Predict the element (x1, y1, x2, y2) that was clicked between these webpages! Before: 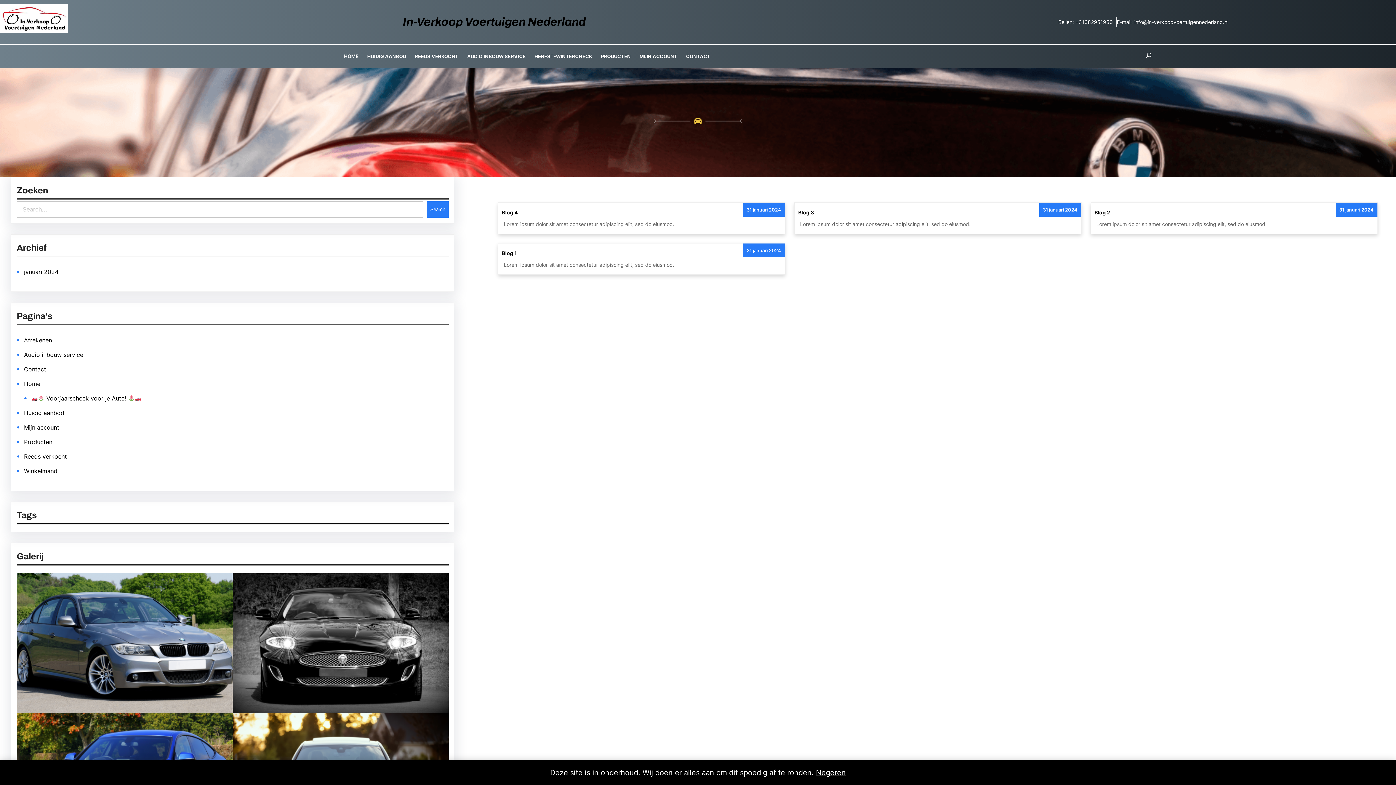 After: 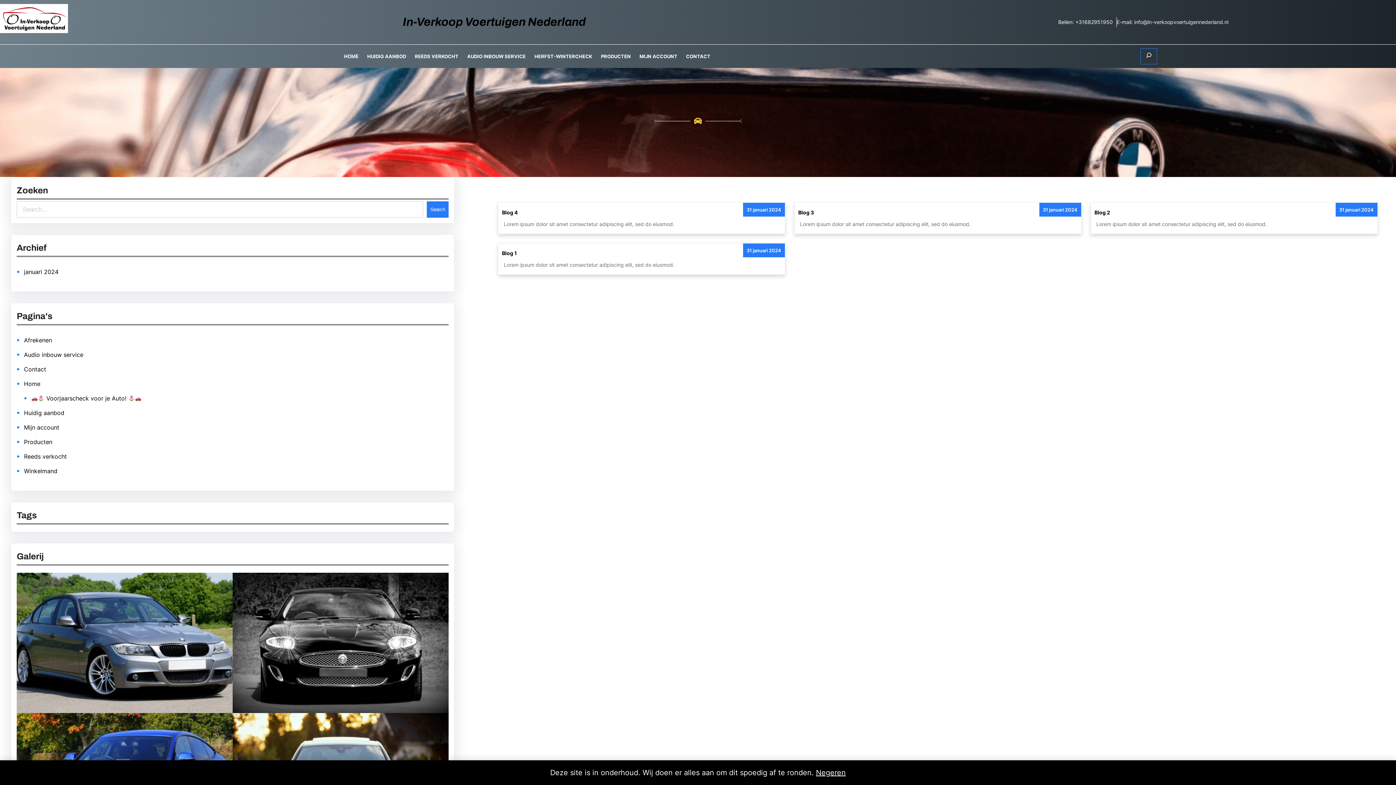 Action: bbox: (1140, 48, 1157, 64)